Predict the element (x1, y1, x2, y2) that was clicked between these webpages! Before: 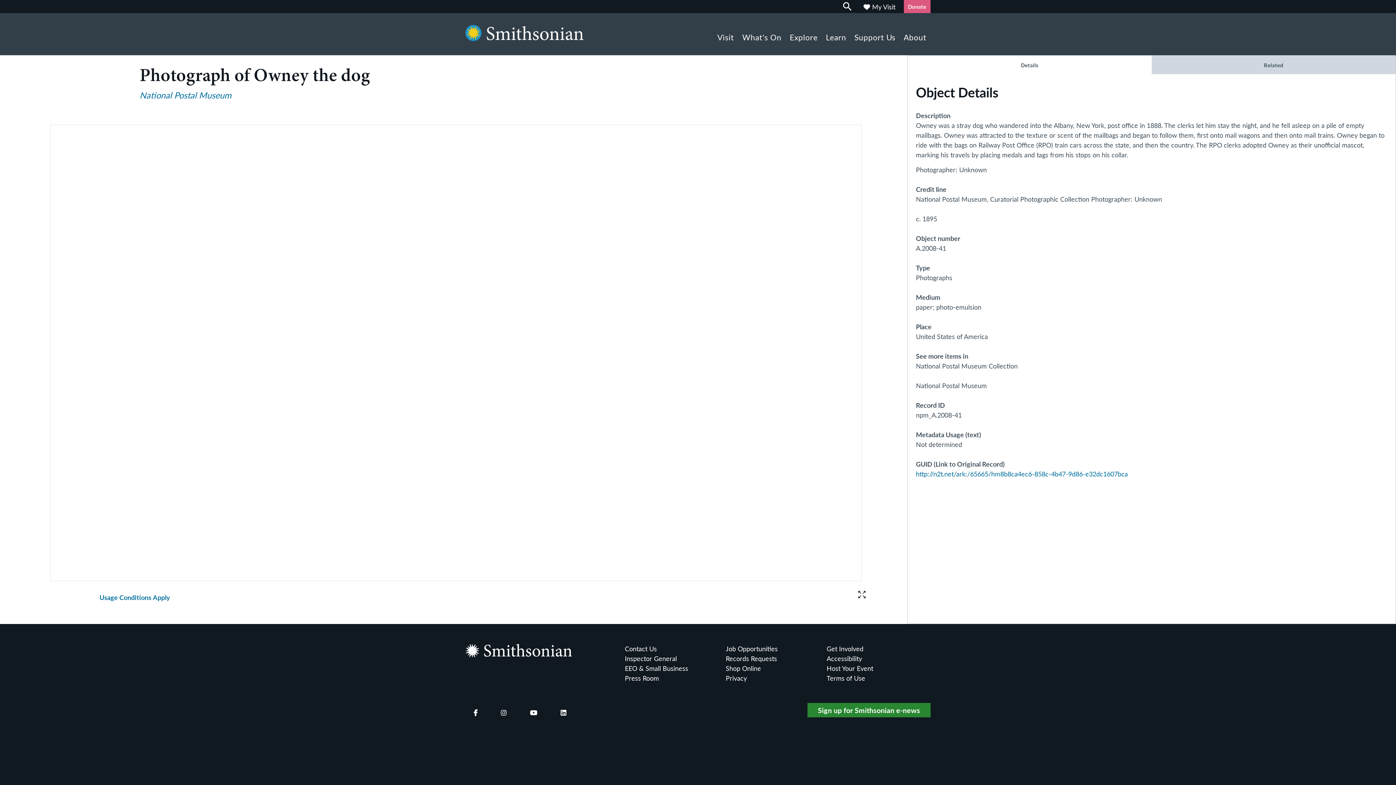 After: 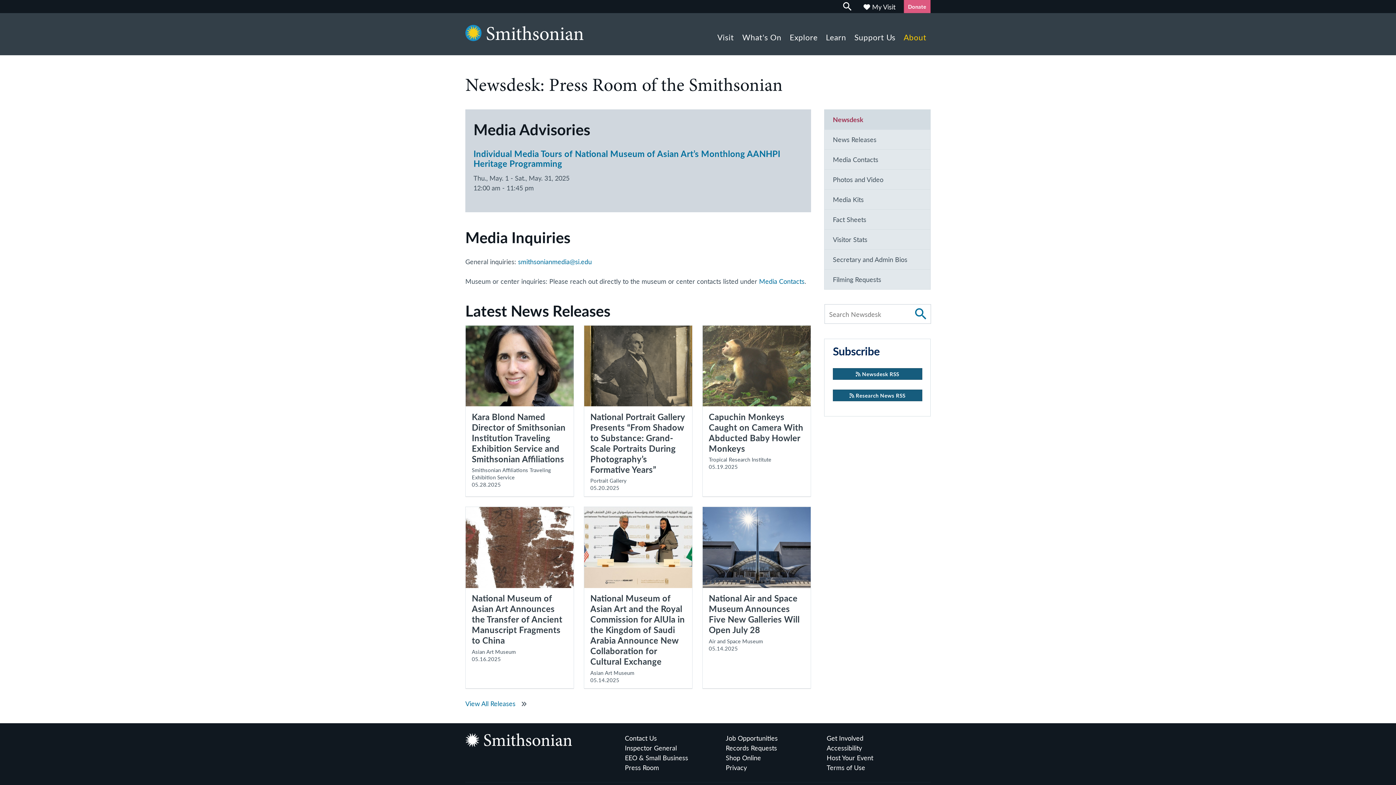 Action: label: Press Room bbox: (625, 673, 725, 683)